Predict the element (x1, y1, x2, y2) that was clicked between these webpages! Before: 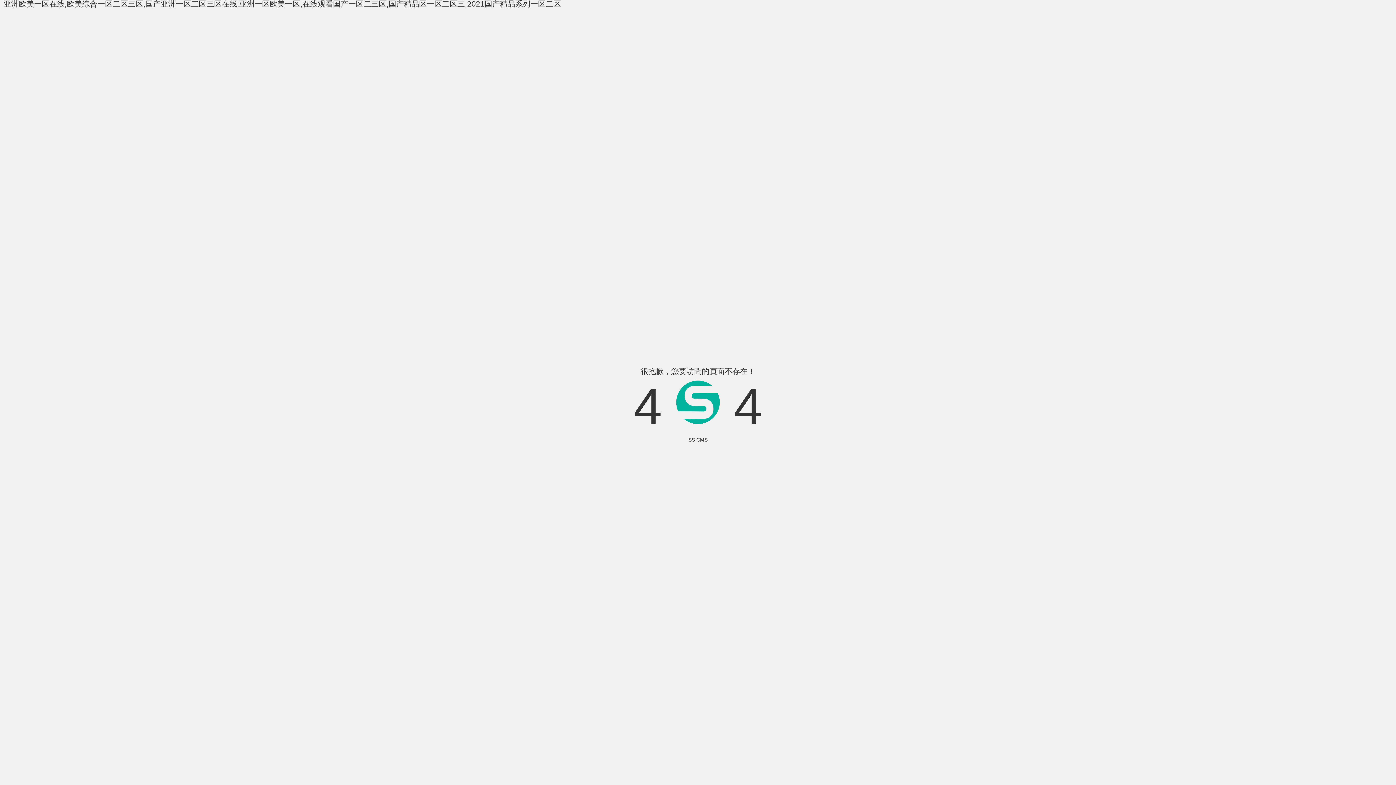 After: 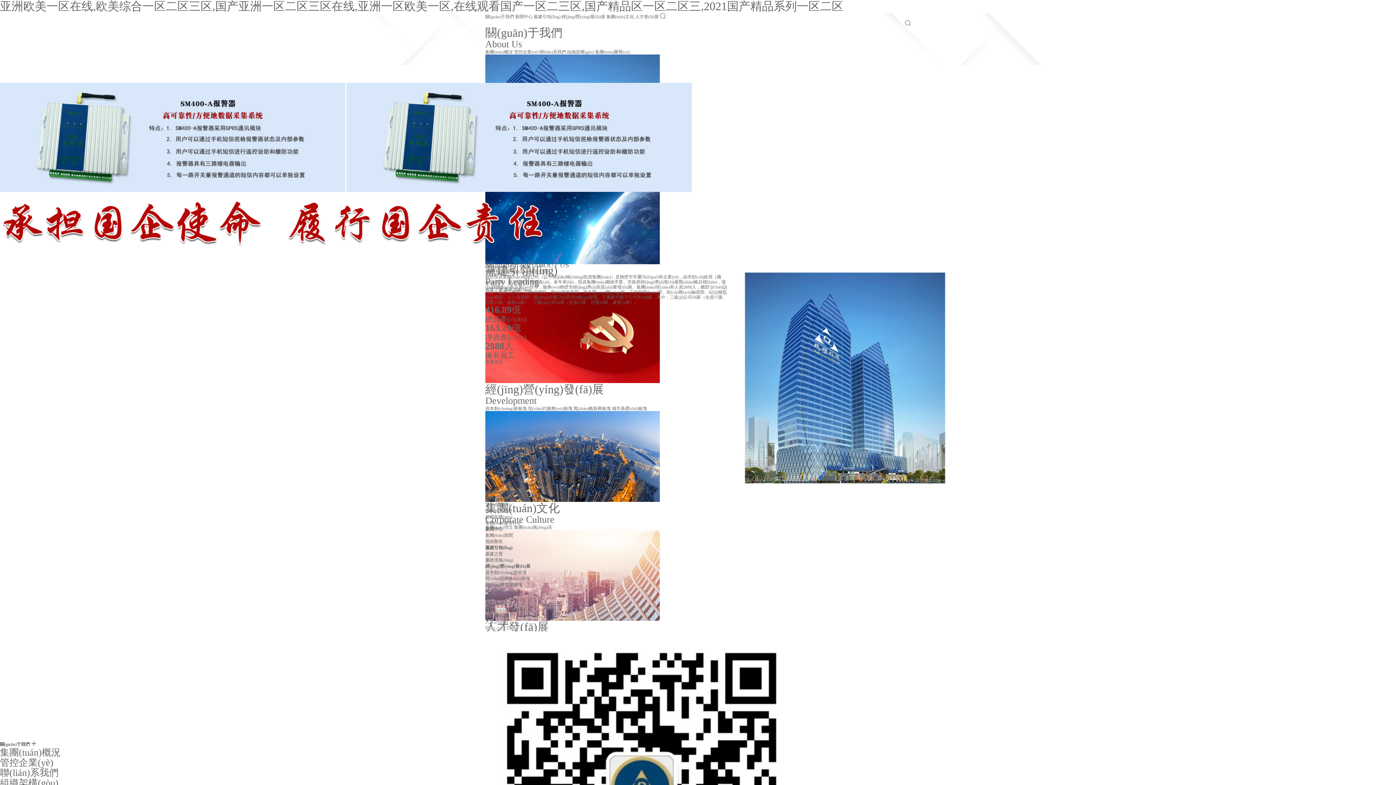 Action: bbox: (3, 0, 561, 8) label: 亚洲欧美一区在线,欧美综合一区二区三区,国产亚洲一区二区三区在线,亚洲一区欧美一区,在线观看国产一区二三区,国产精品区一区二区三,2021国产精品系列一区二区